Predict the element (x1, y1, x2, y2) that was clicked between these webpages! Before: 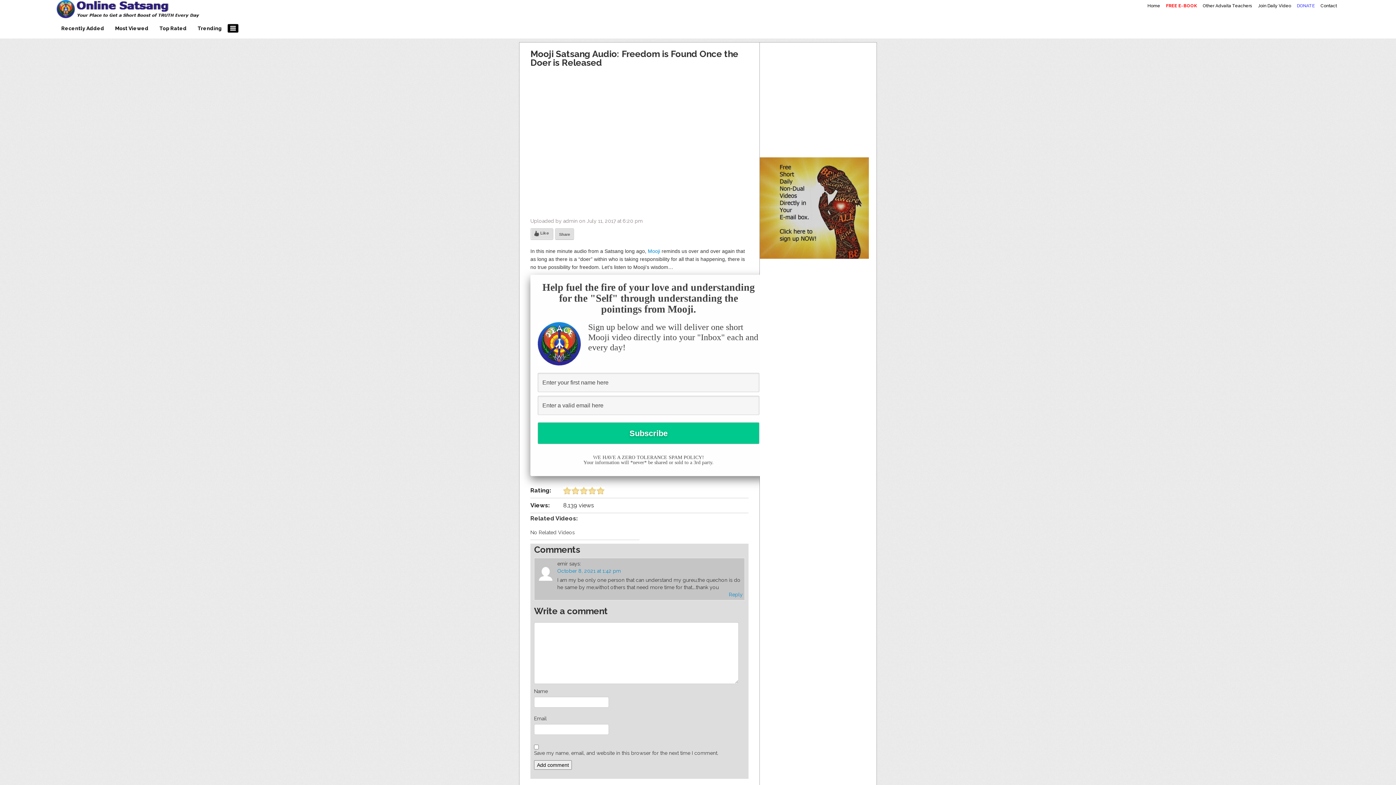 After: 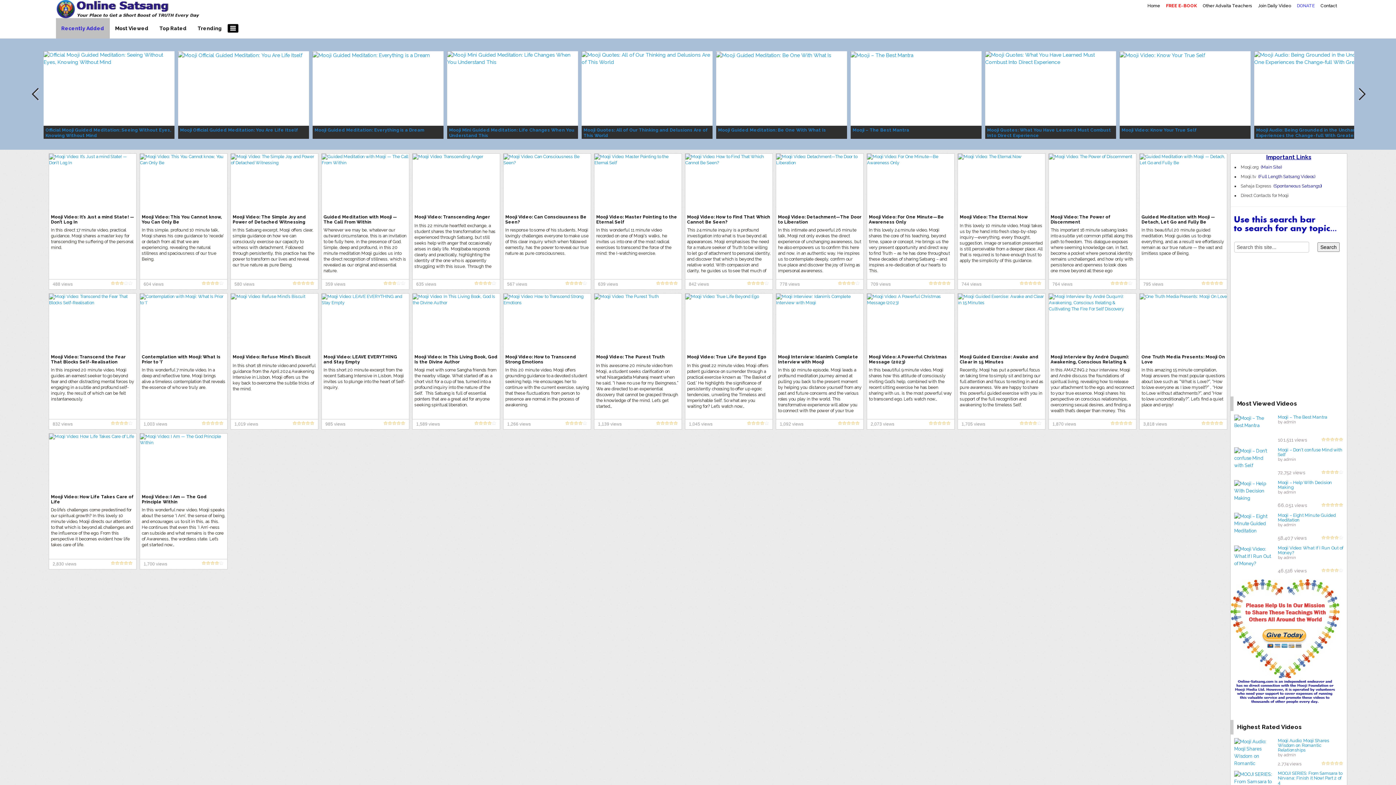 Action: label: Home bbox: (1145, 1, 1162, 10)